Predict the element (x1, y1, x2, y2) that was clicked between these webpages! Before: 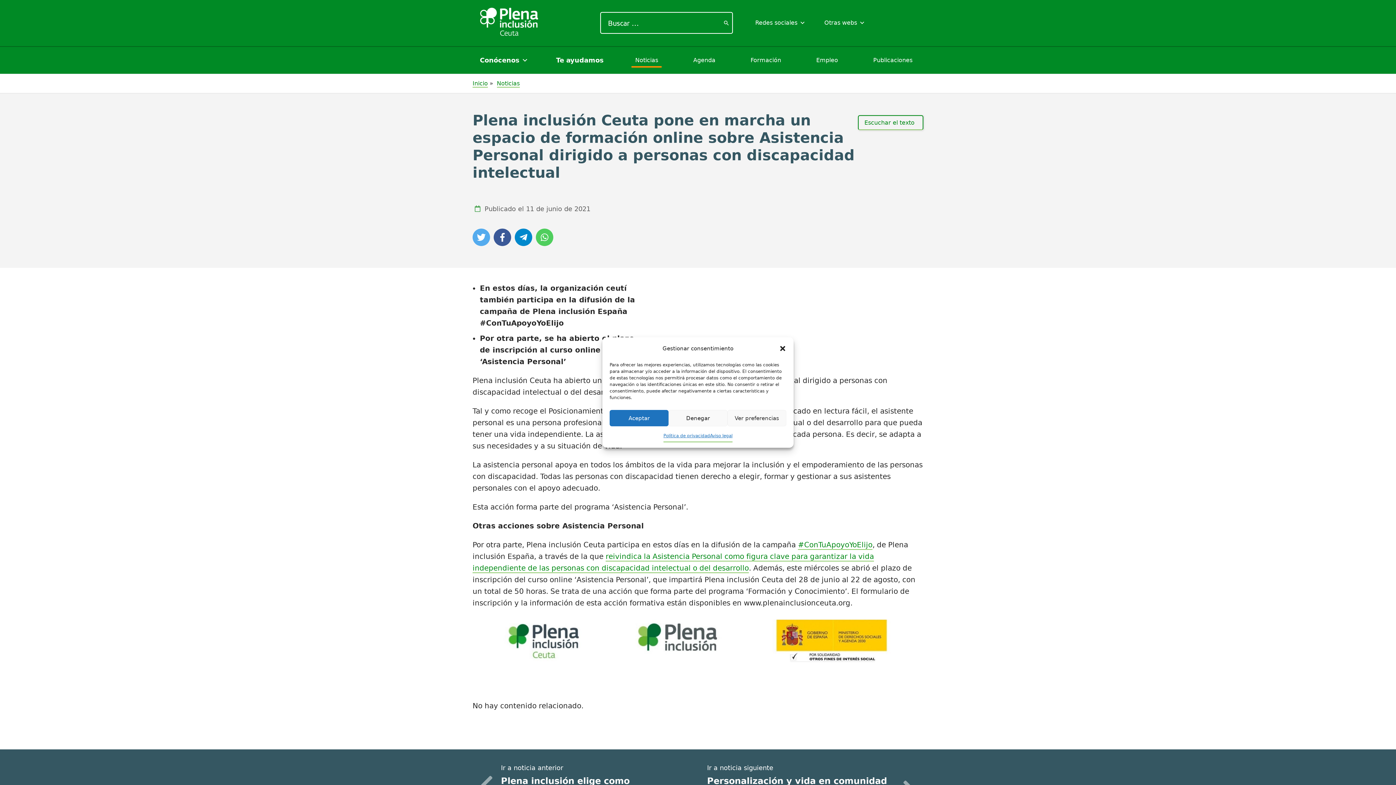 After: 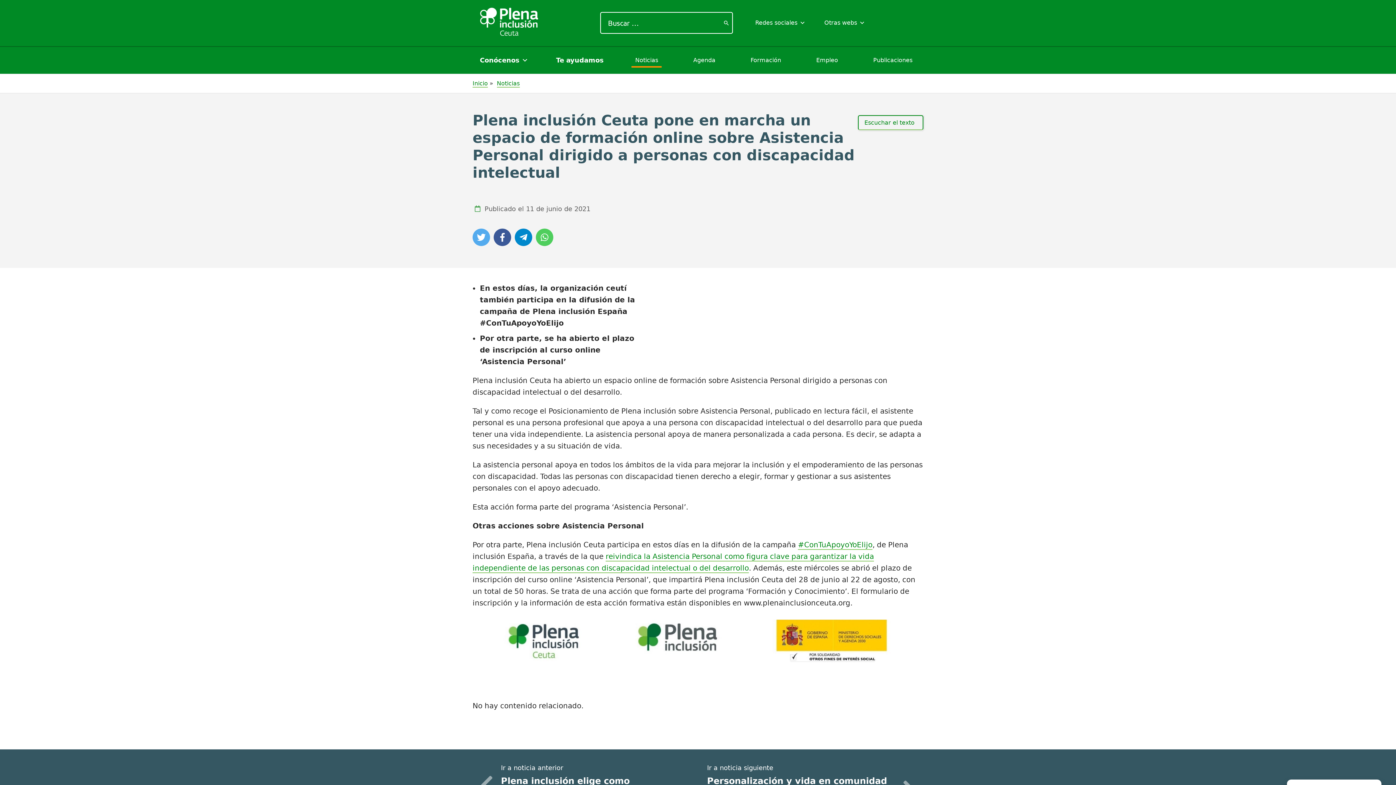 Action: label: Cerrar ventana bbox: (779, 345, 786, 352)